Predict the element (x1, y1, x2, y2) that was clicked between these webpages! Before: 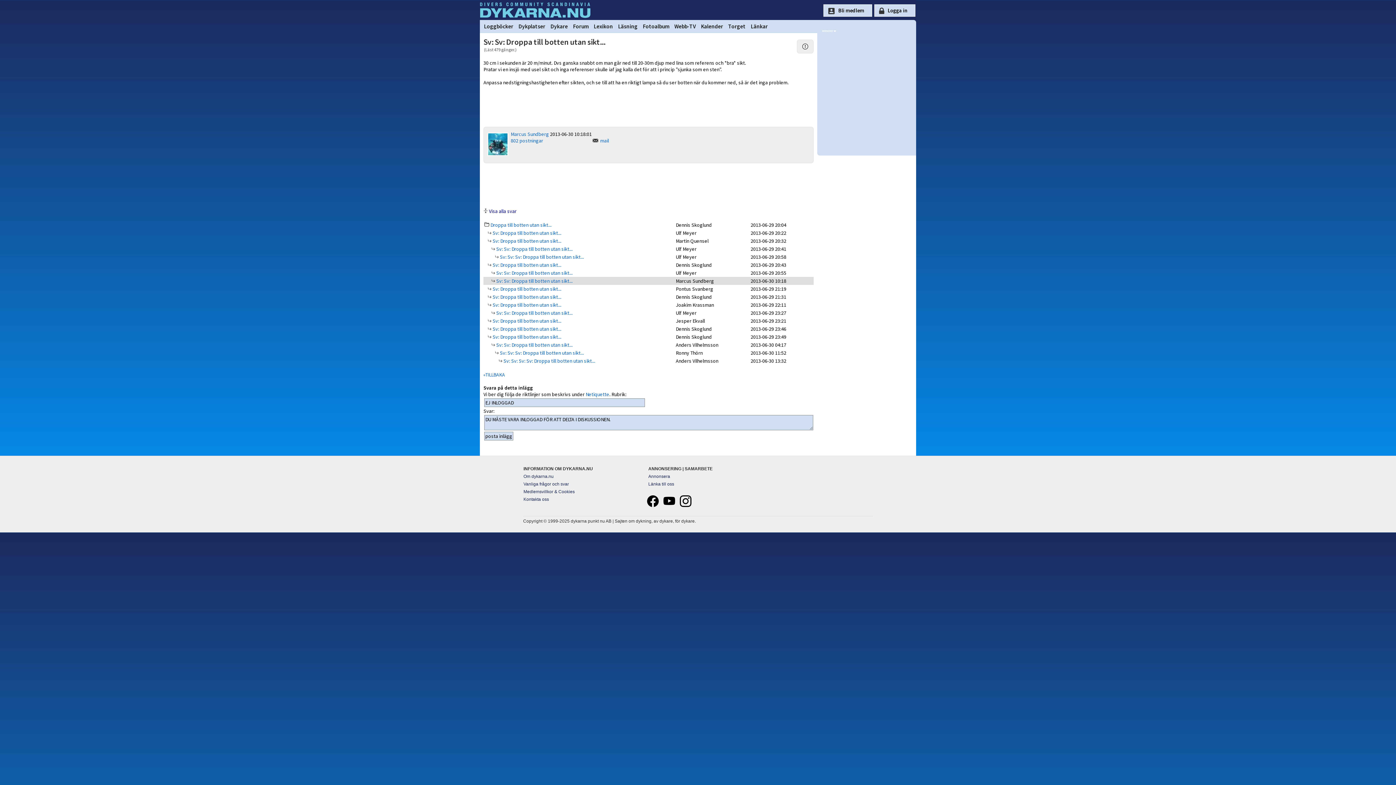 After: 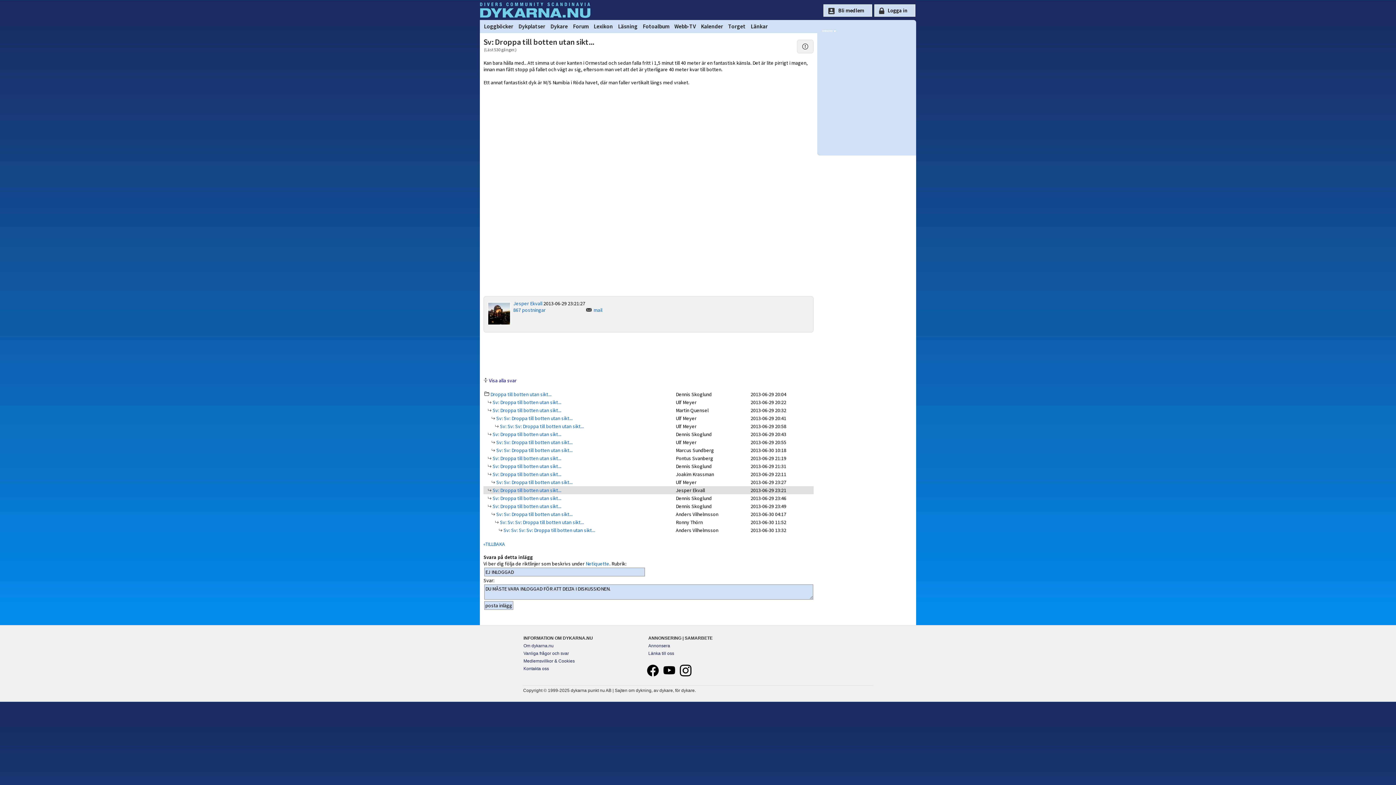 Action: label:  Sv: Droppa till botten utan sikt... bbox: (491, 317, 561, 324)